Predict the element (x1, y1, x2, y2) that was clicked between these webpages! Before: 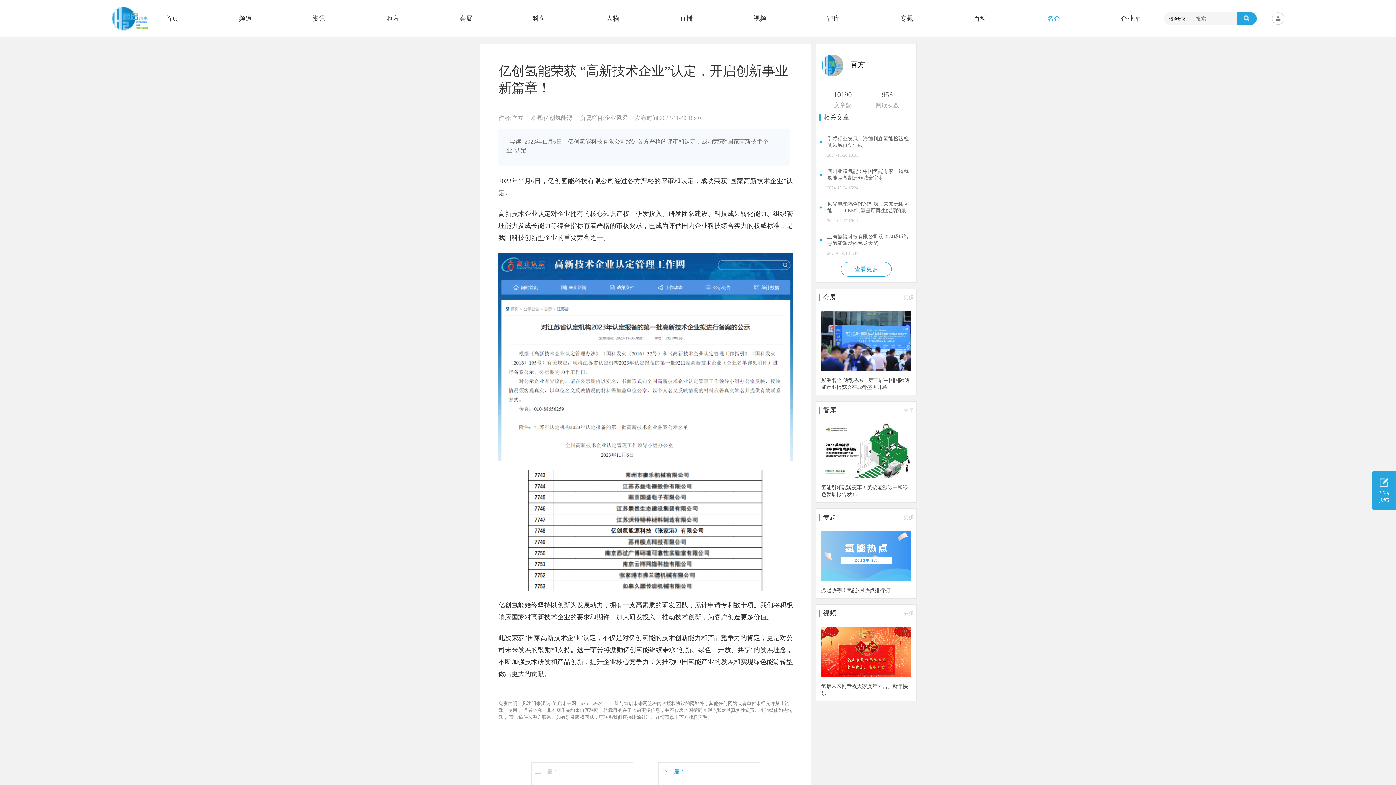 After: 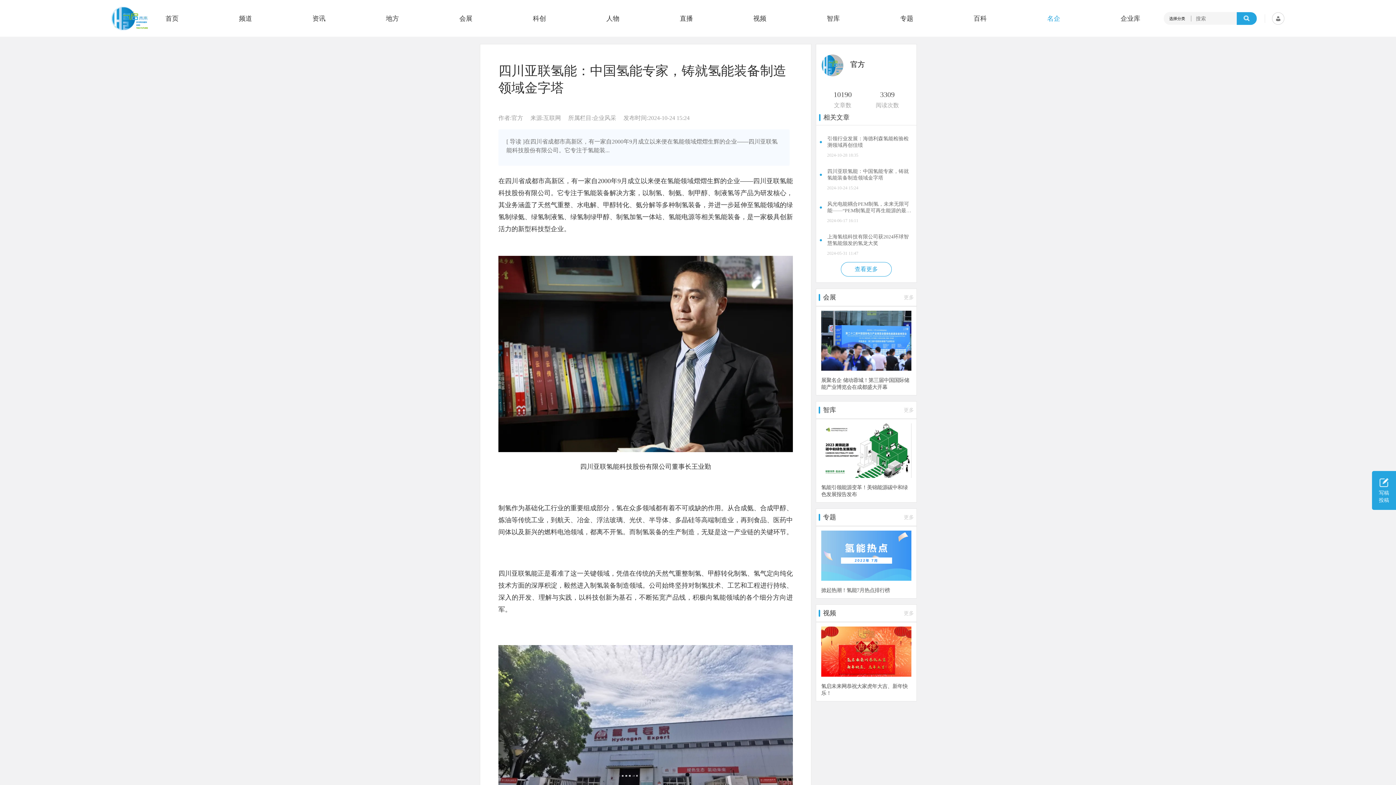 Action: label: 四川亚联氢能：中国氢能专家，铸就氢能装备制造领域金字塔 bbox: (827, 168, 913, 181)